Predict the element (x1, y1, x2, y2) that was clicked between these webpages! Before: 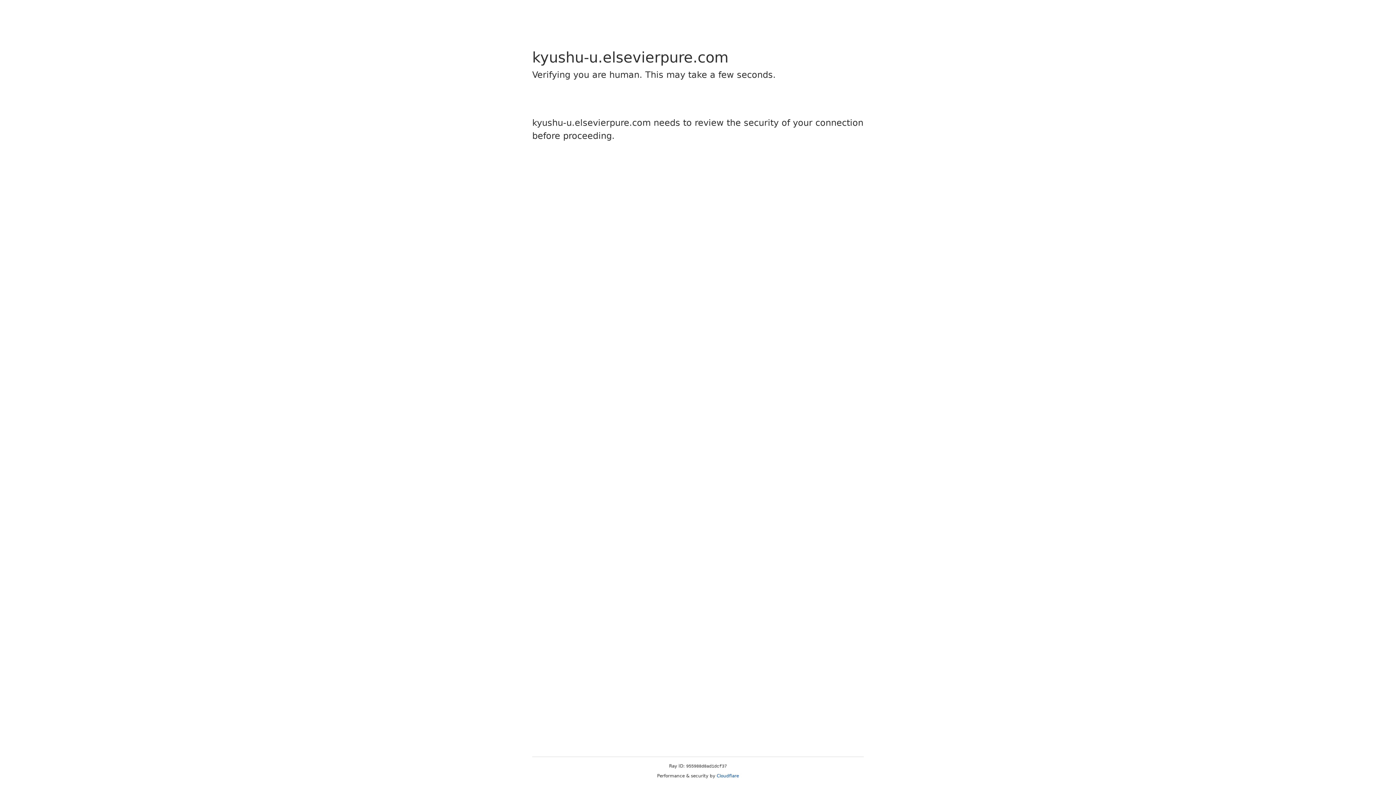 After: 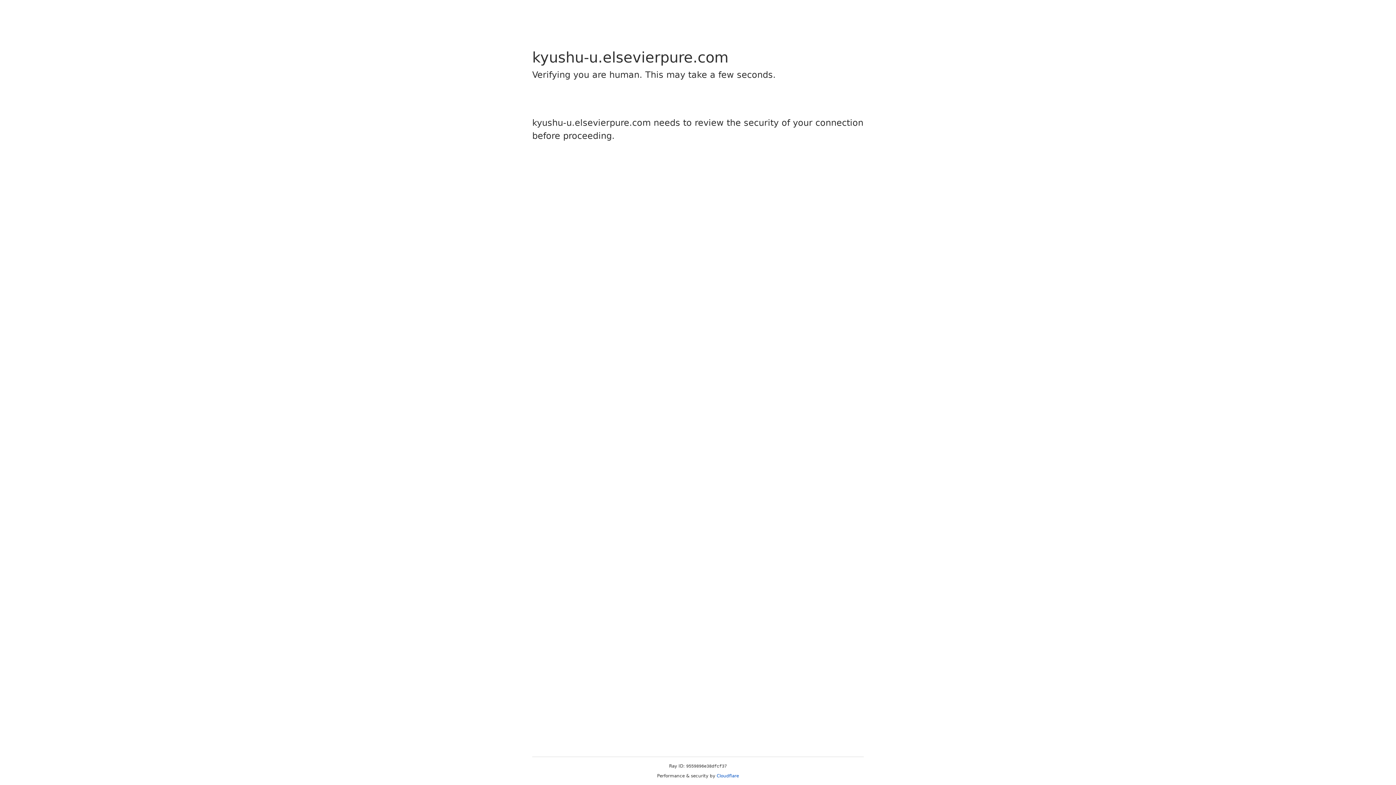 Action: bbox: (716, 773, 739, 778) label: Cloudflare